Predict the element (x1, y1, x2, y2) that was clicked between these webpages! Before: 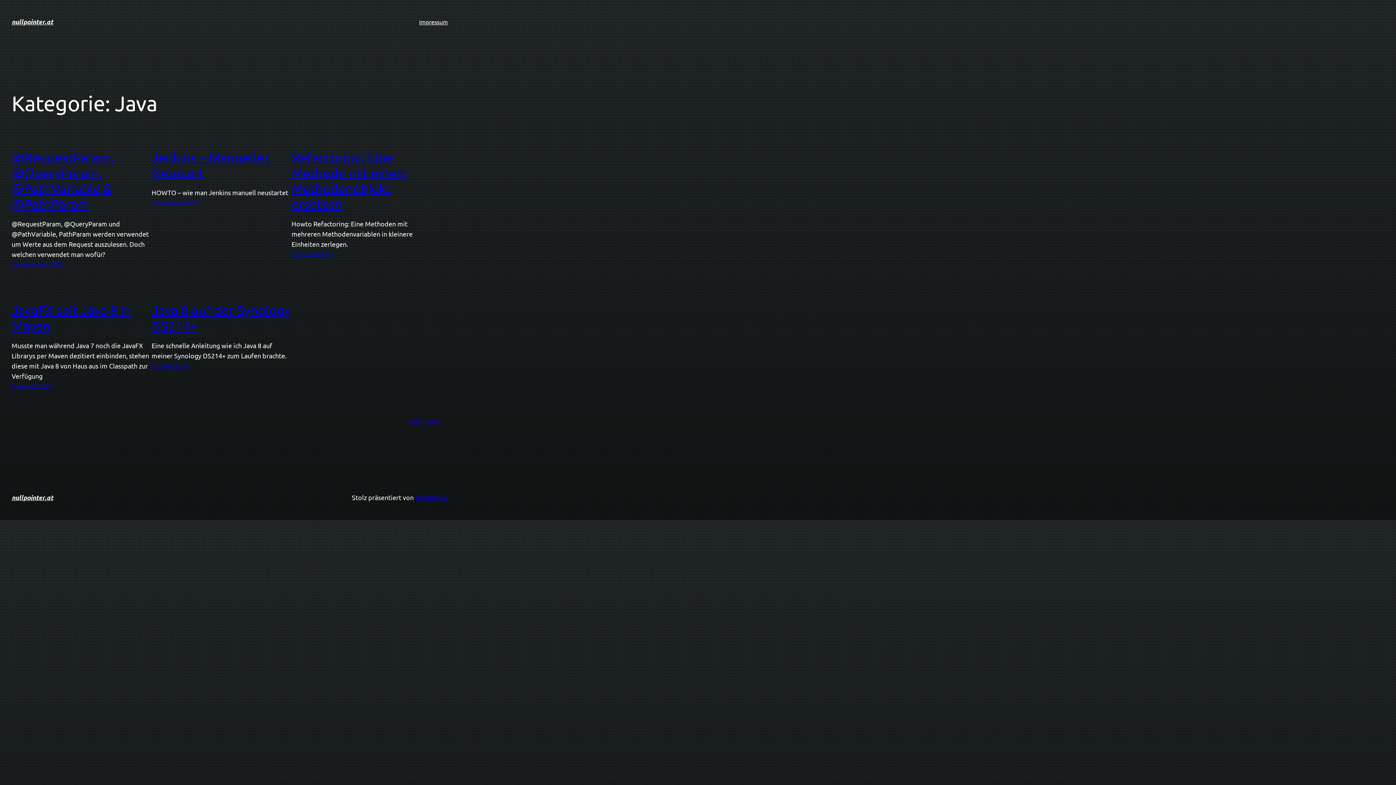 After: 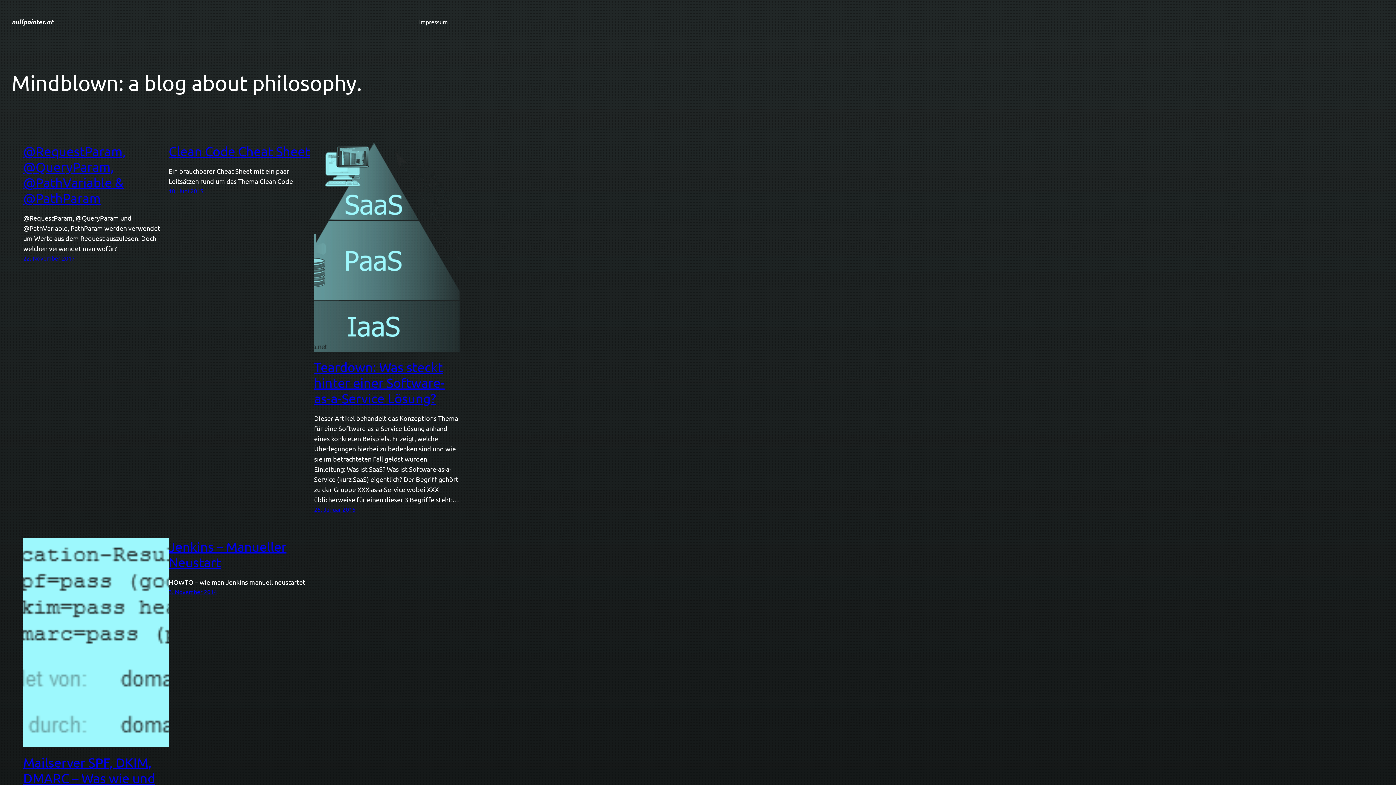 Action: bbox: (11, 17, 53, 26) label: nullpointer.at